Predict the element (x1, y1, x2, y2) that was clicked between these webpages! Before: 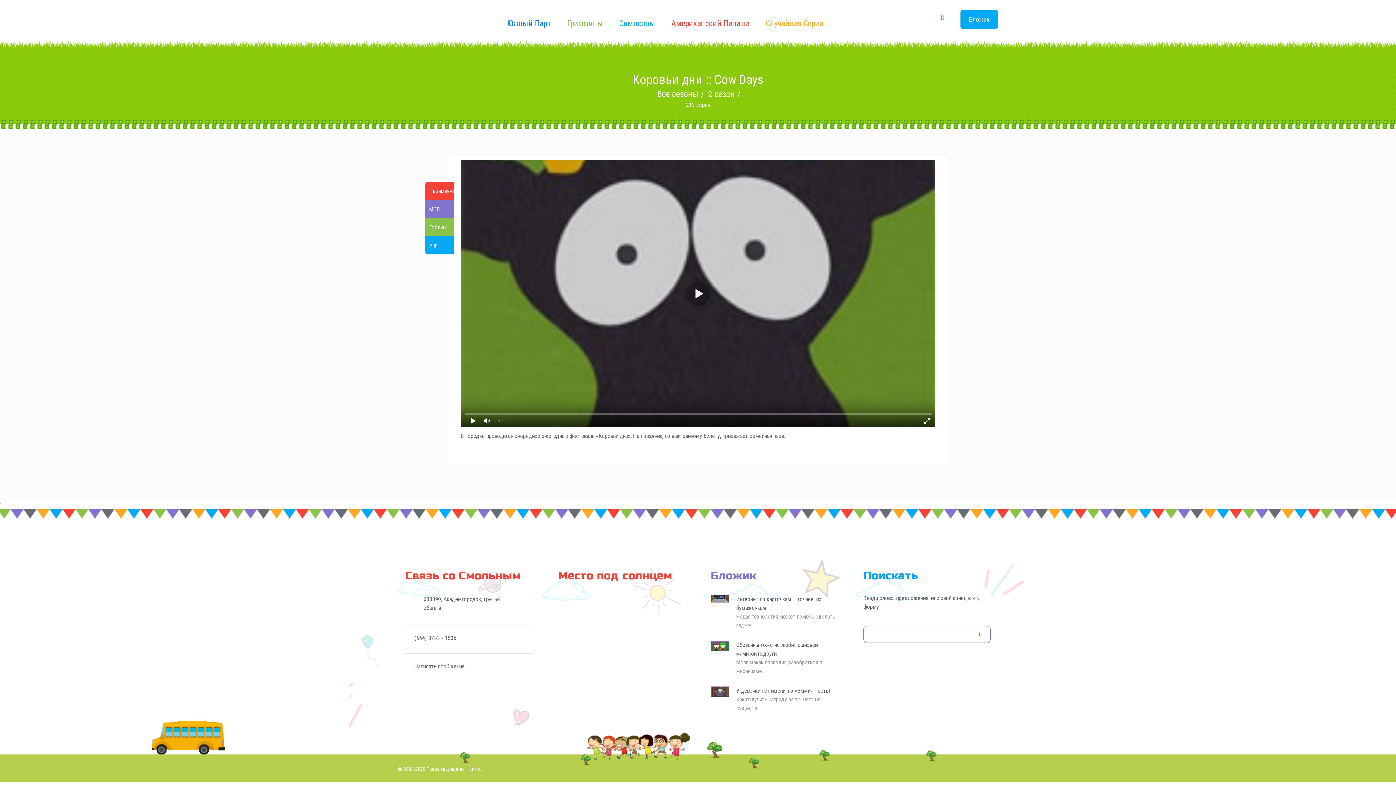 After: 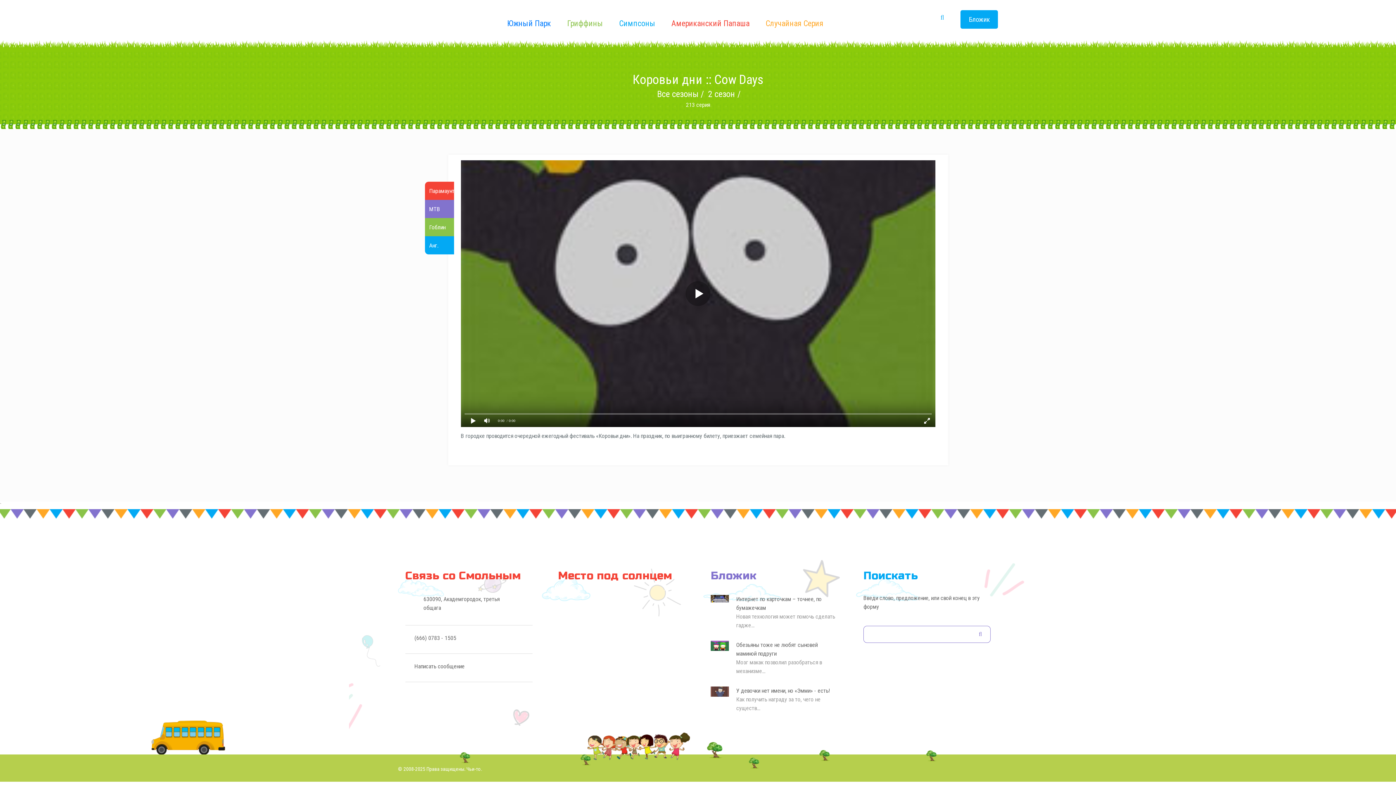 Action: label: Парамаунт bbox: (429, 186, 454, 195)